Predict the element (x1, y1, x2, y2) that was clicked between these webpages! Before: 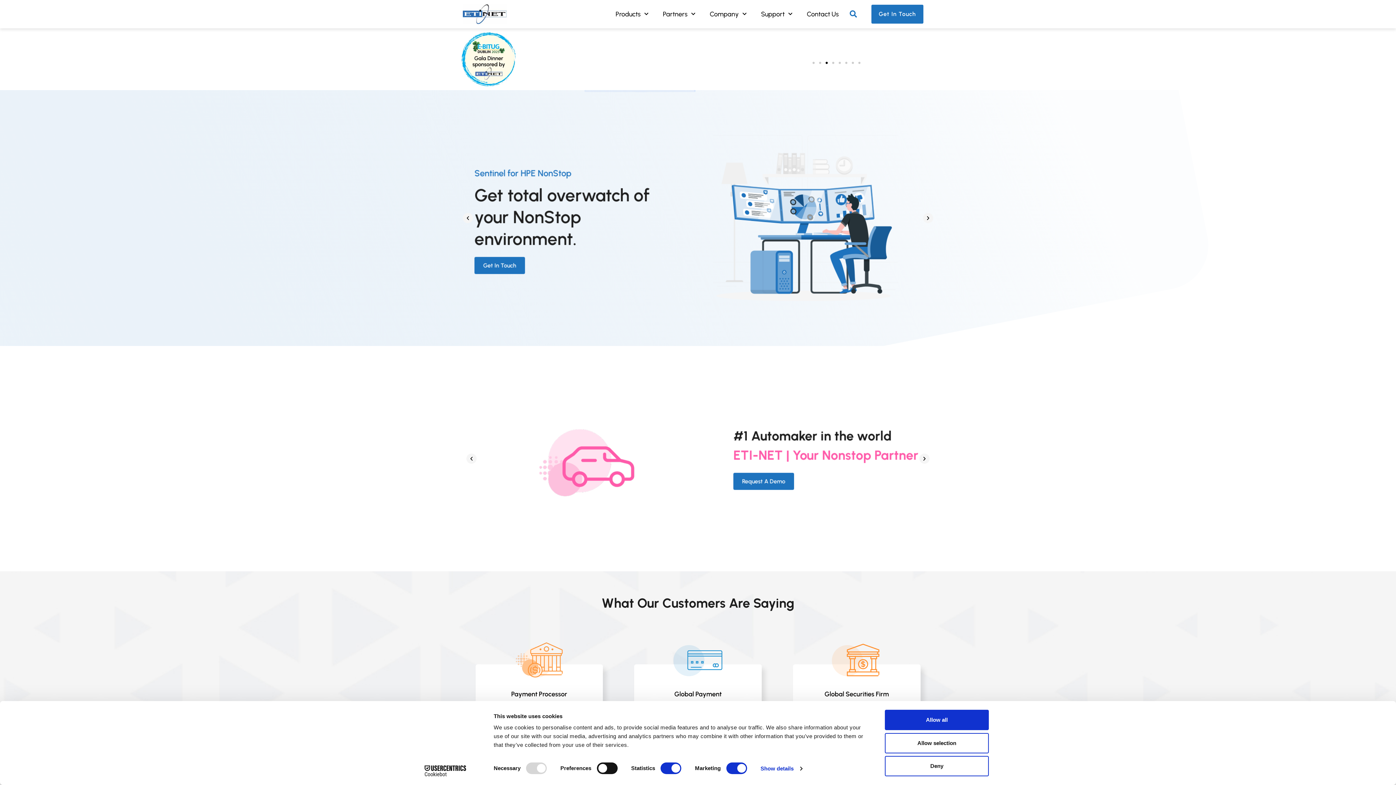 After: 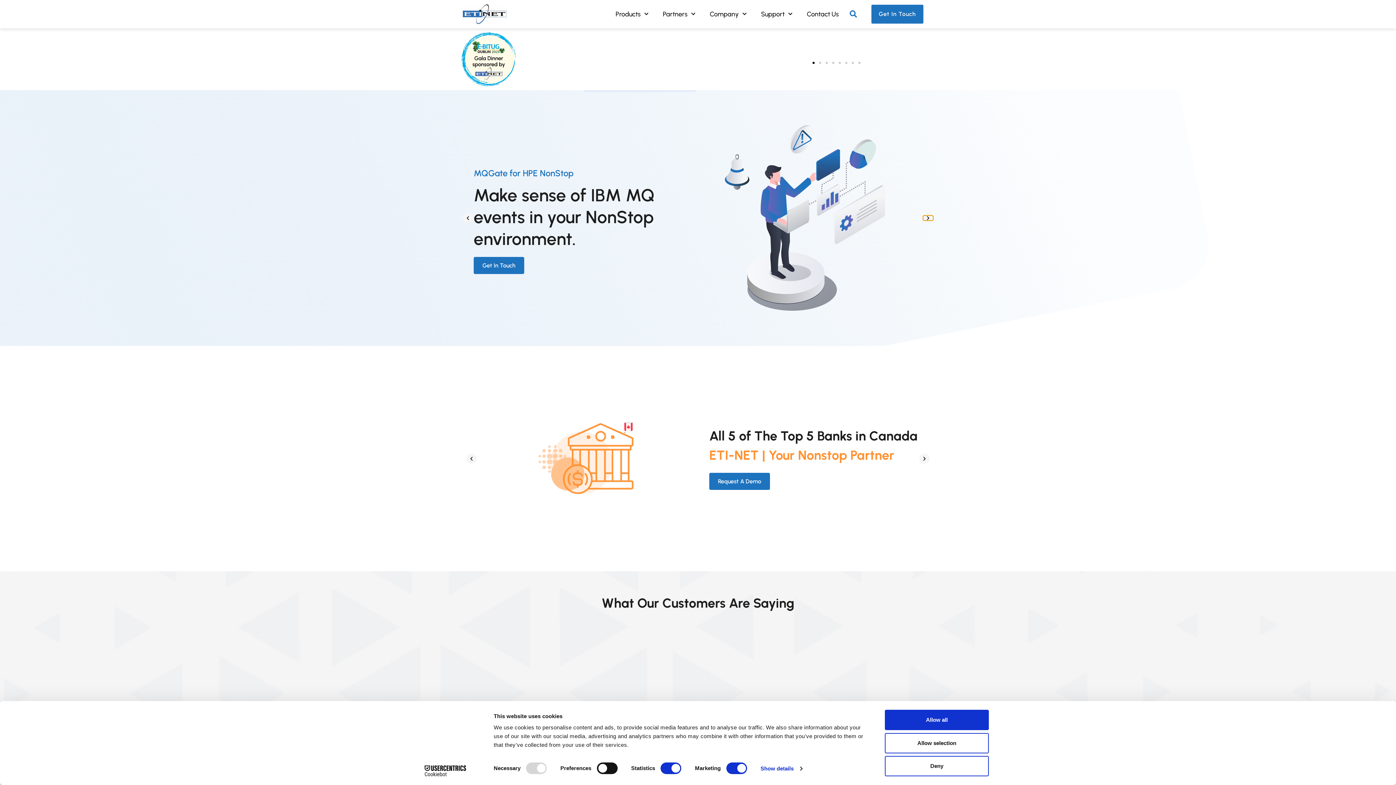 Action: label: Next slide bbox: (923, 215, 933, 220)